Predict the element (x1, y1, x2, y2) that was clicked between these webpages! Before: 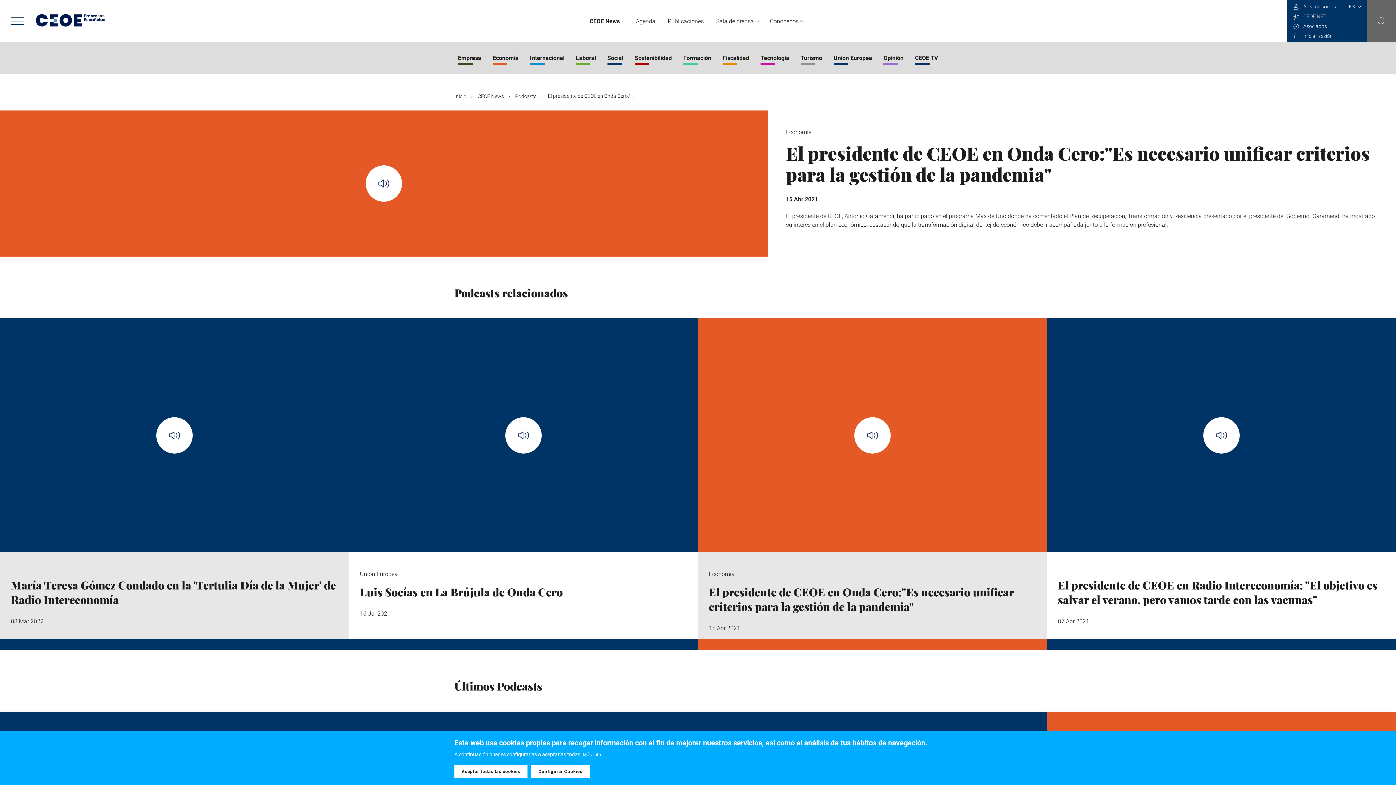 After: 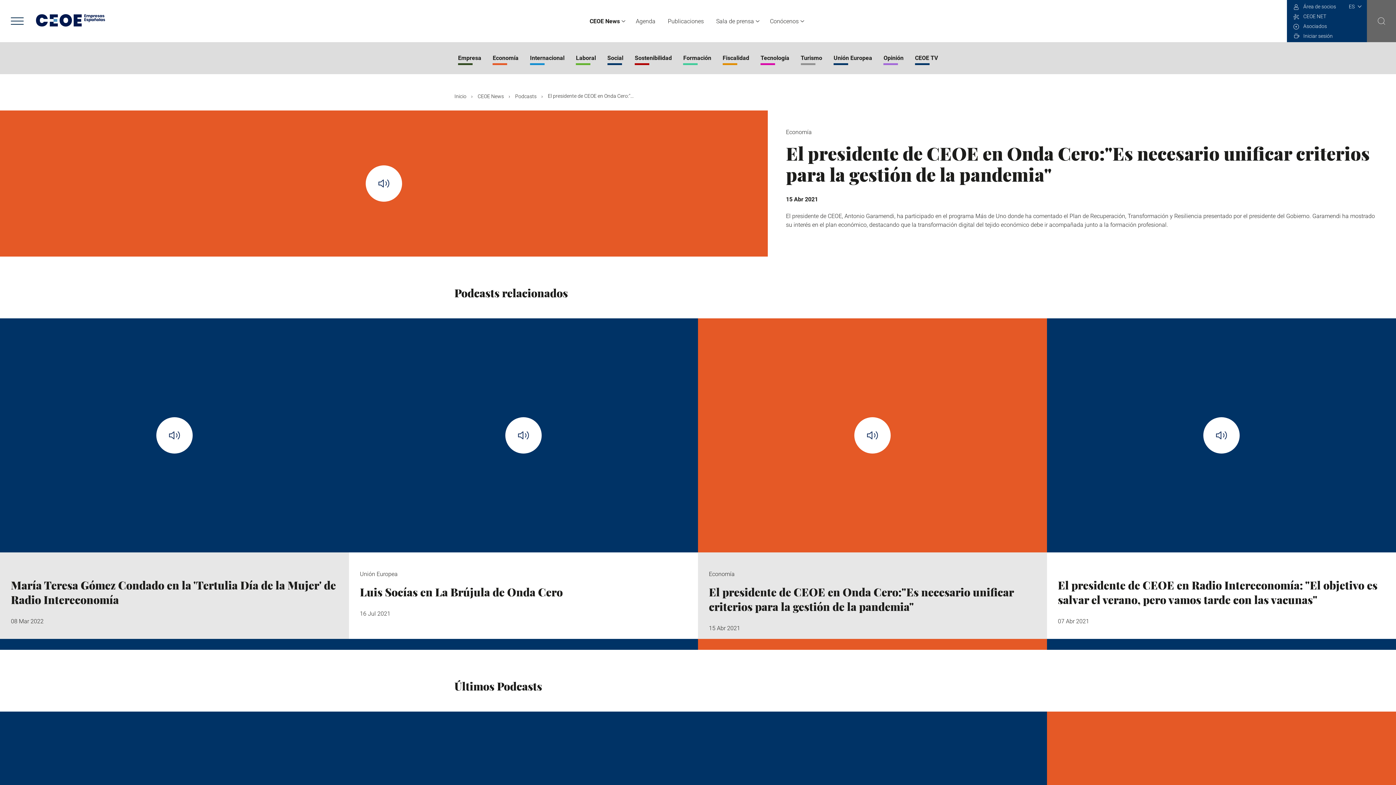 Action: bbox: (454, 765, 527, 778) label: Aceptar todas las cookies